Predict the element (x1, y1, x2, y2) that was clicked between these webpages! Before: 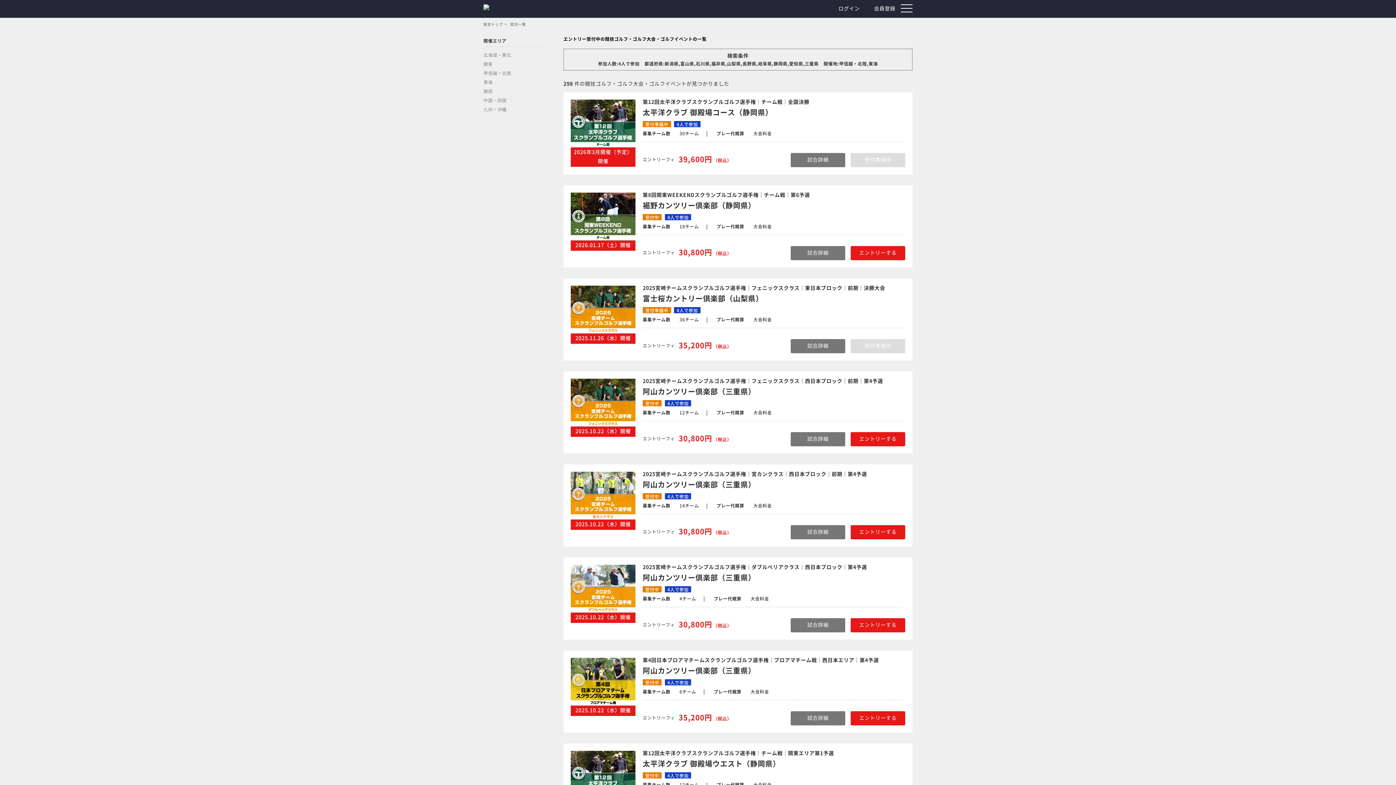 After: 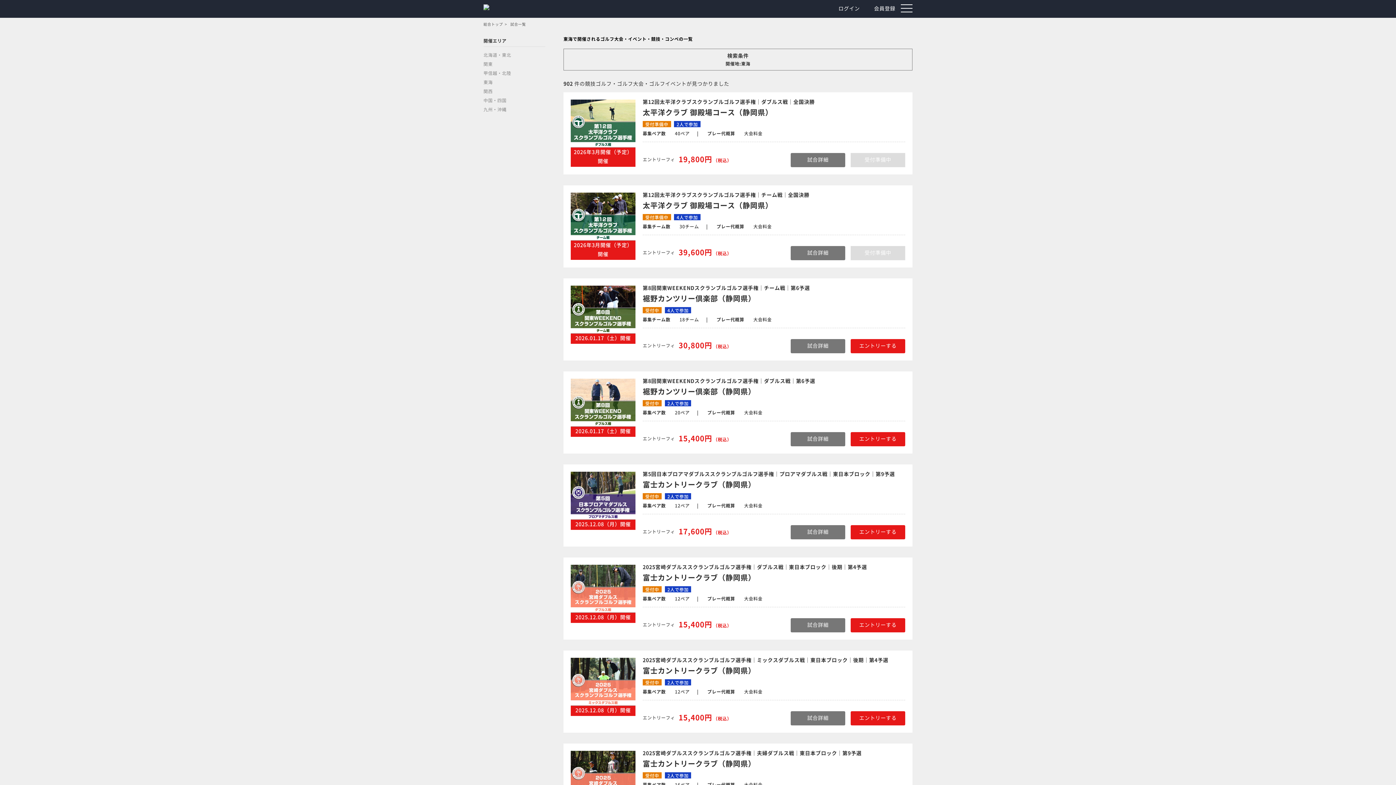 Action: bbox: (483, 80, 492, 84) label: 東海